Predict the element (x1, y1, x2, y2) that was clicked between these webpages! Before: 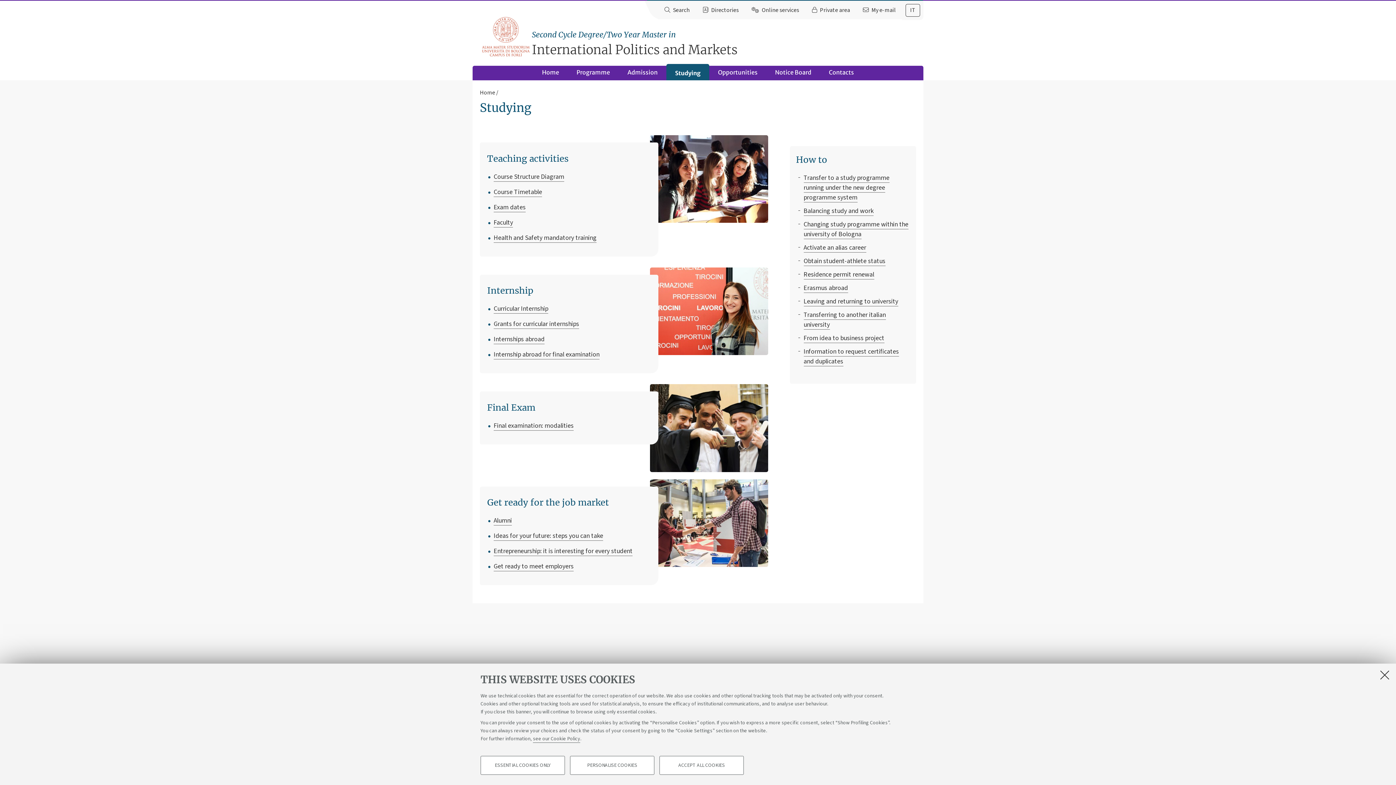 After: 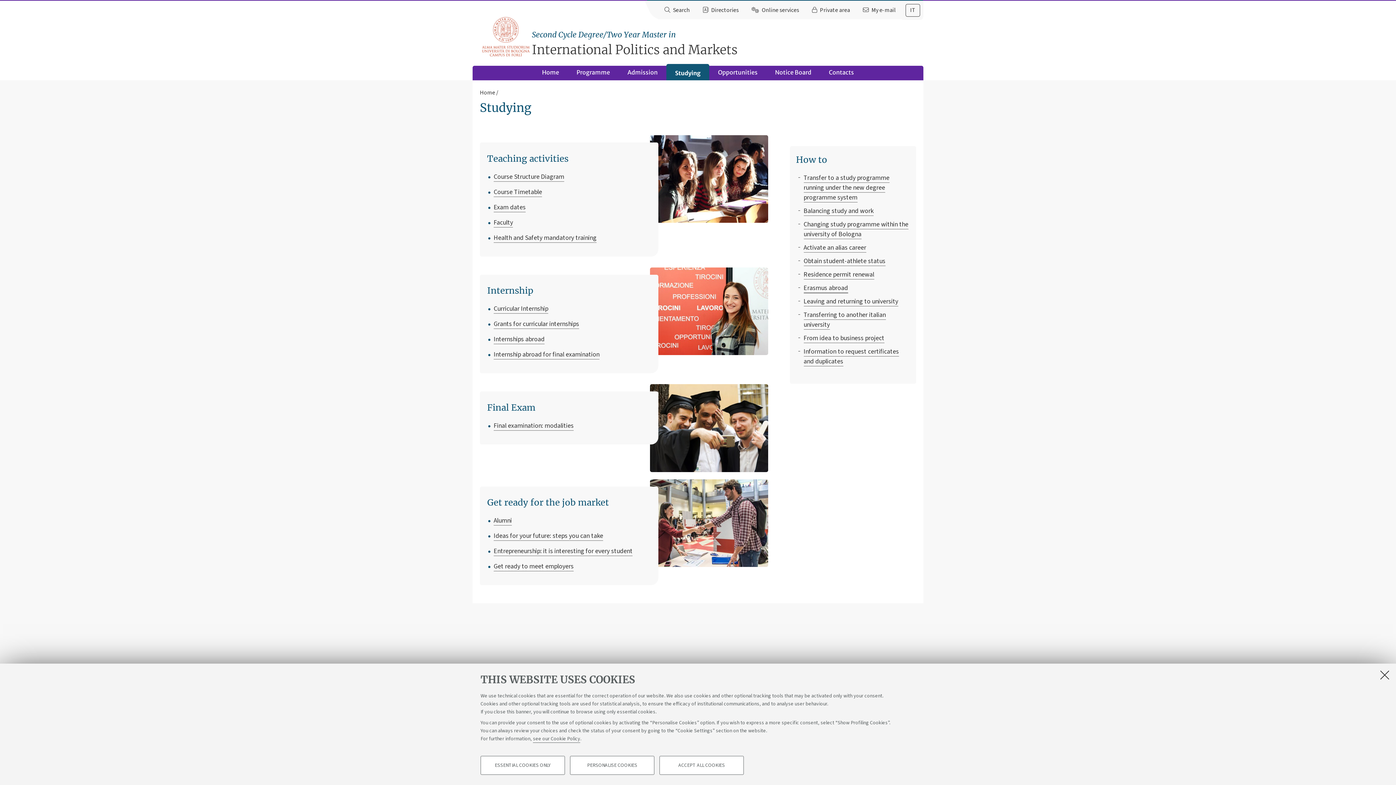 Action: bbox: (803, 283, 848, 293) label: Erasmus abroad